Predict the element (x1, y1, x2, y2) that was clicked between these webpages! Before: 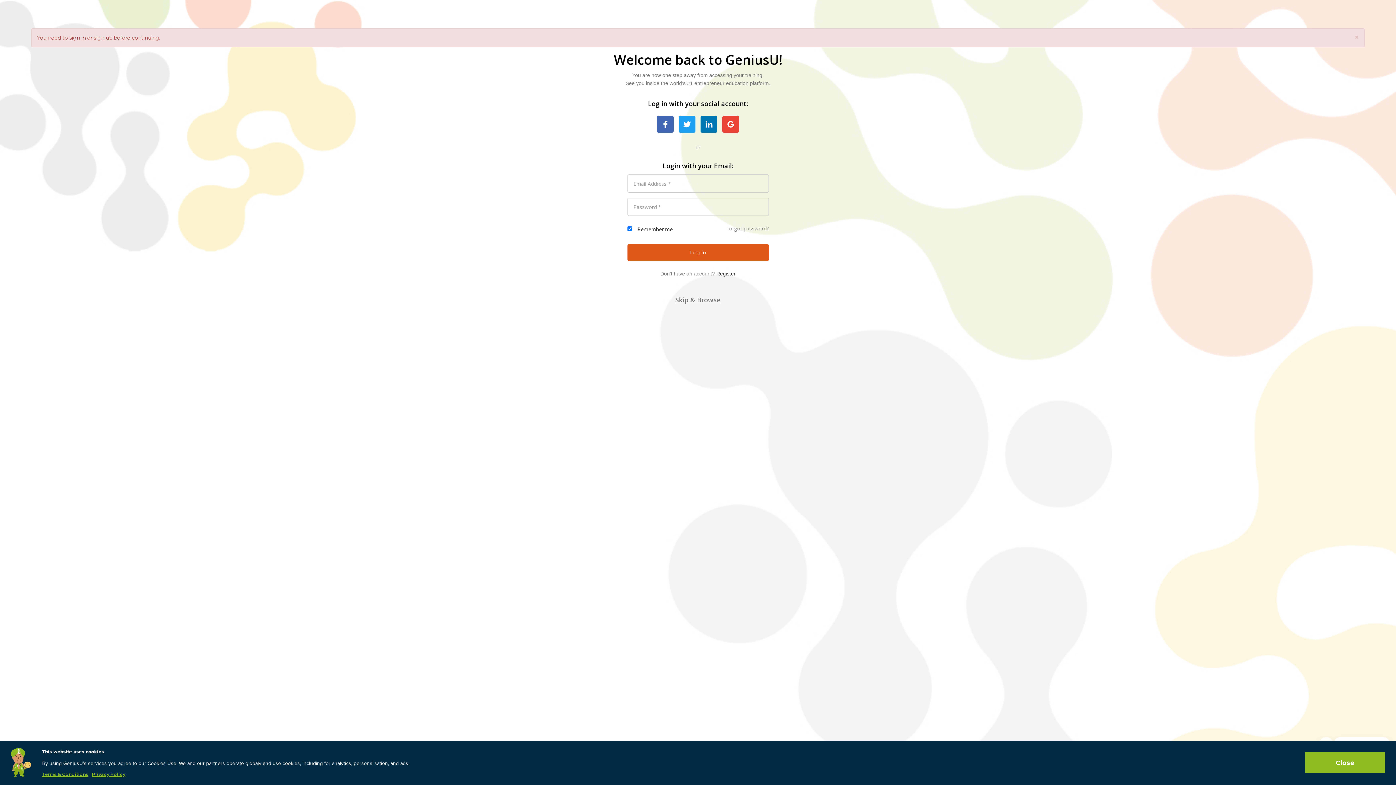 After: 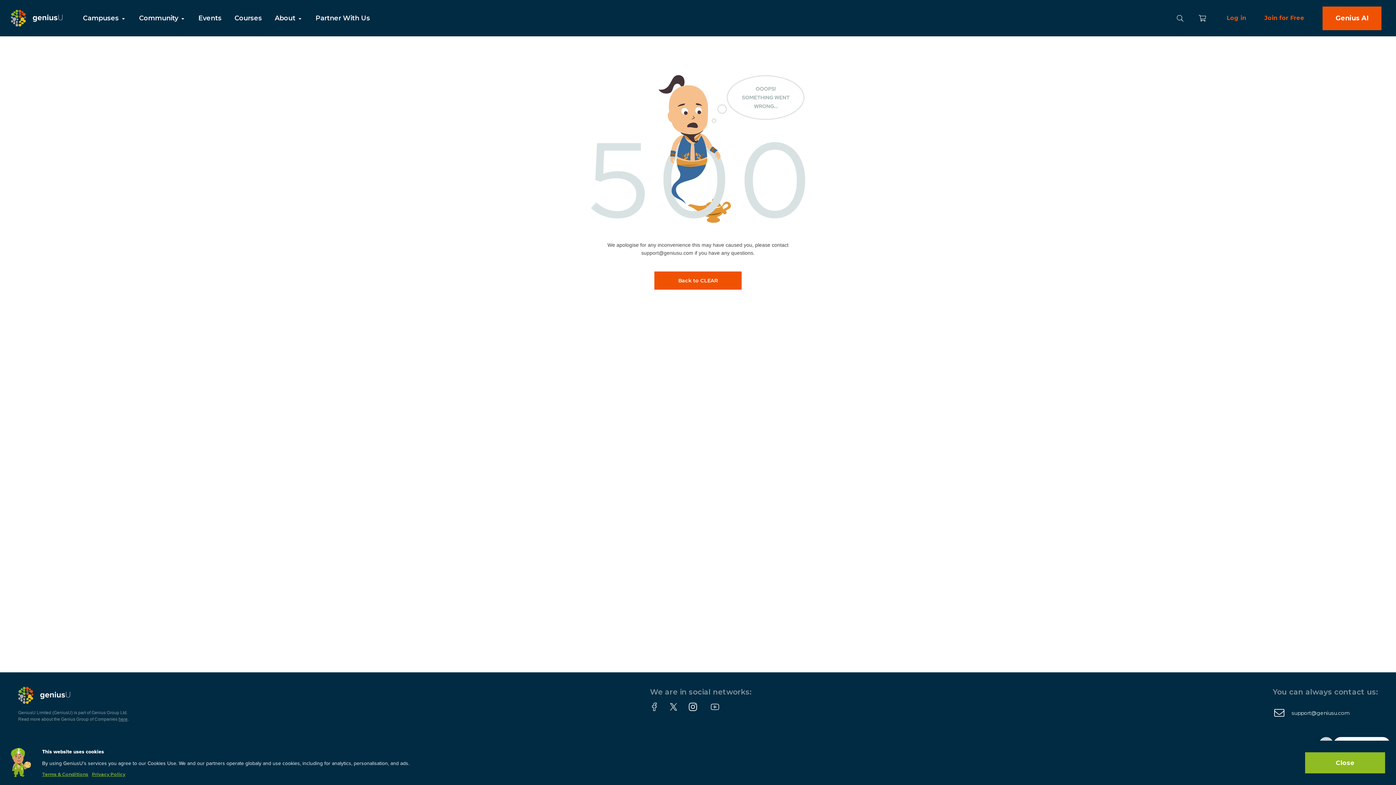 Action: bbox: (678, 120, 695, 127)